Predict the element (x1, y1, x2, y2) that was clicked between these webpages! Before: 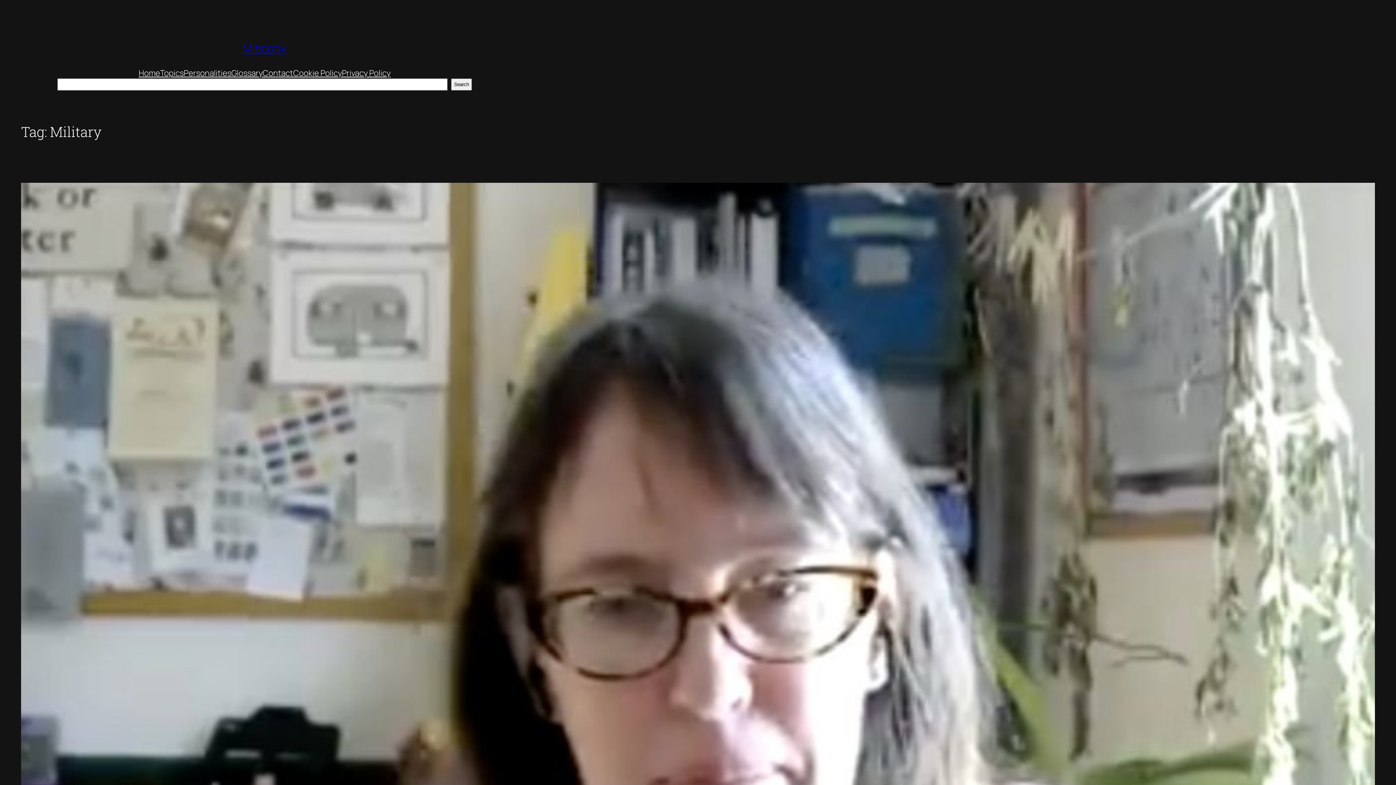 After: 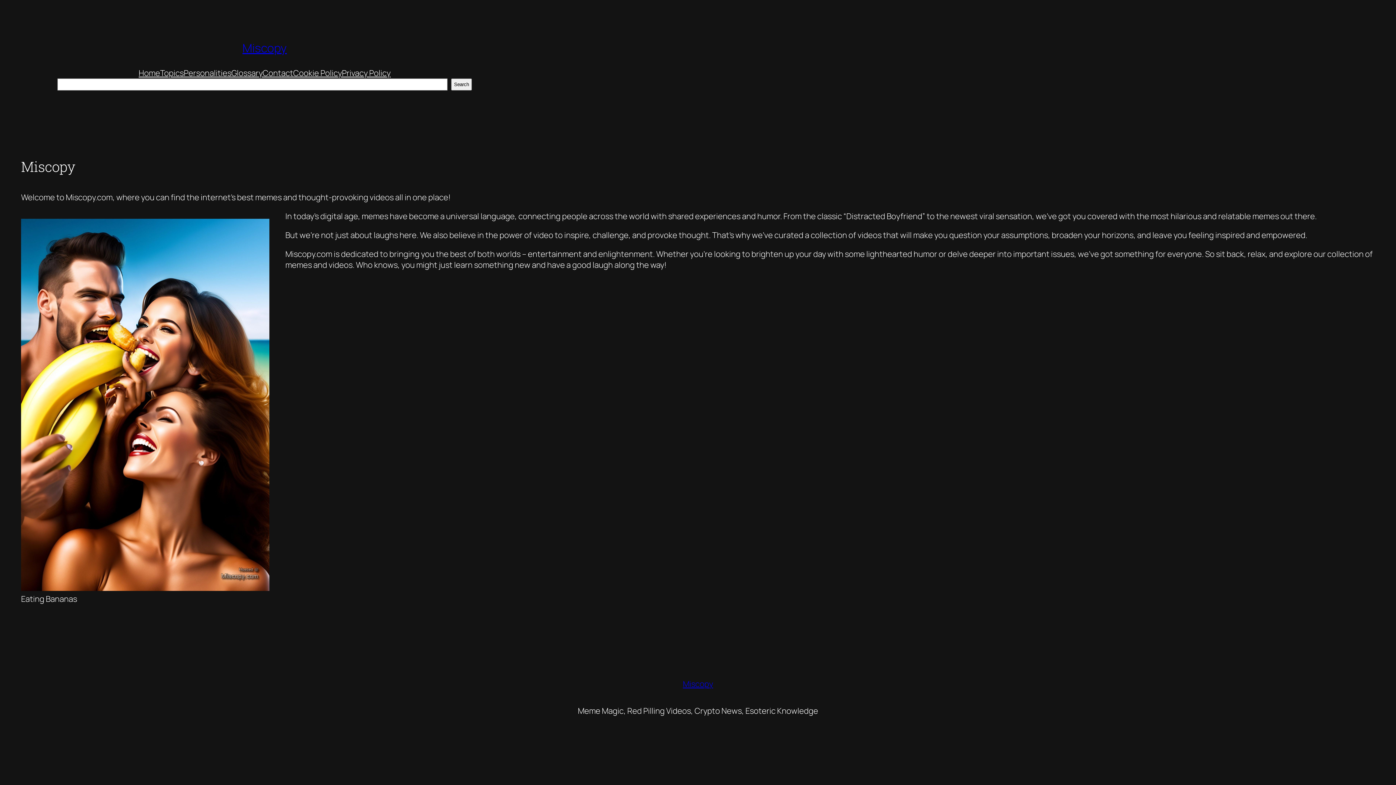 Action: bbox: (138, 67, 160, 78) label: Home